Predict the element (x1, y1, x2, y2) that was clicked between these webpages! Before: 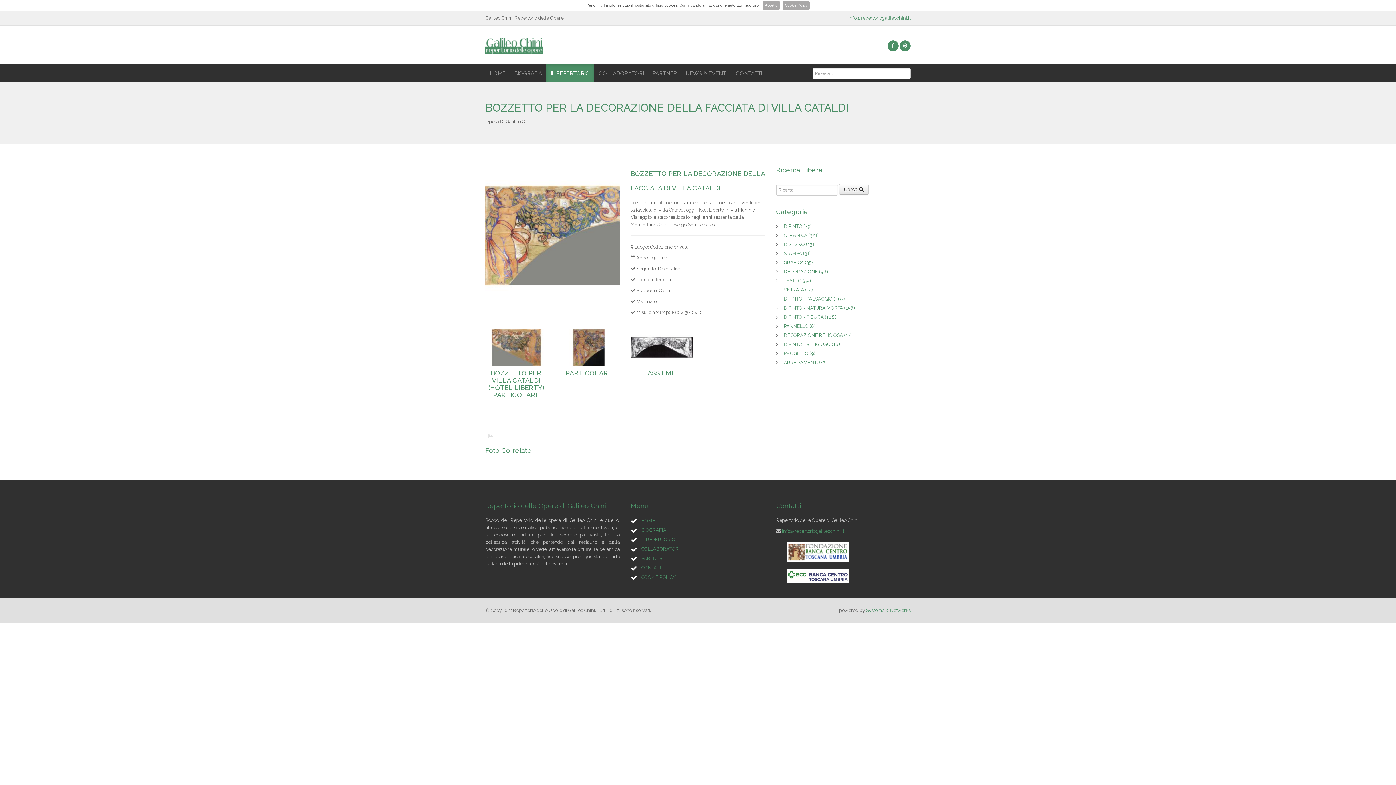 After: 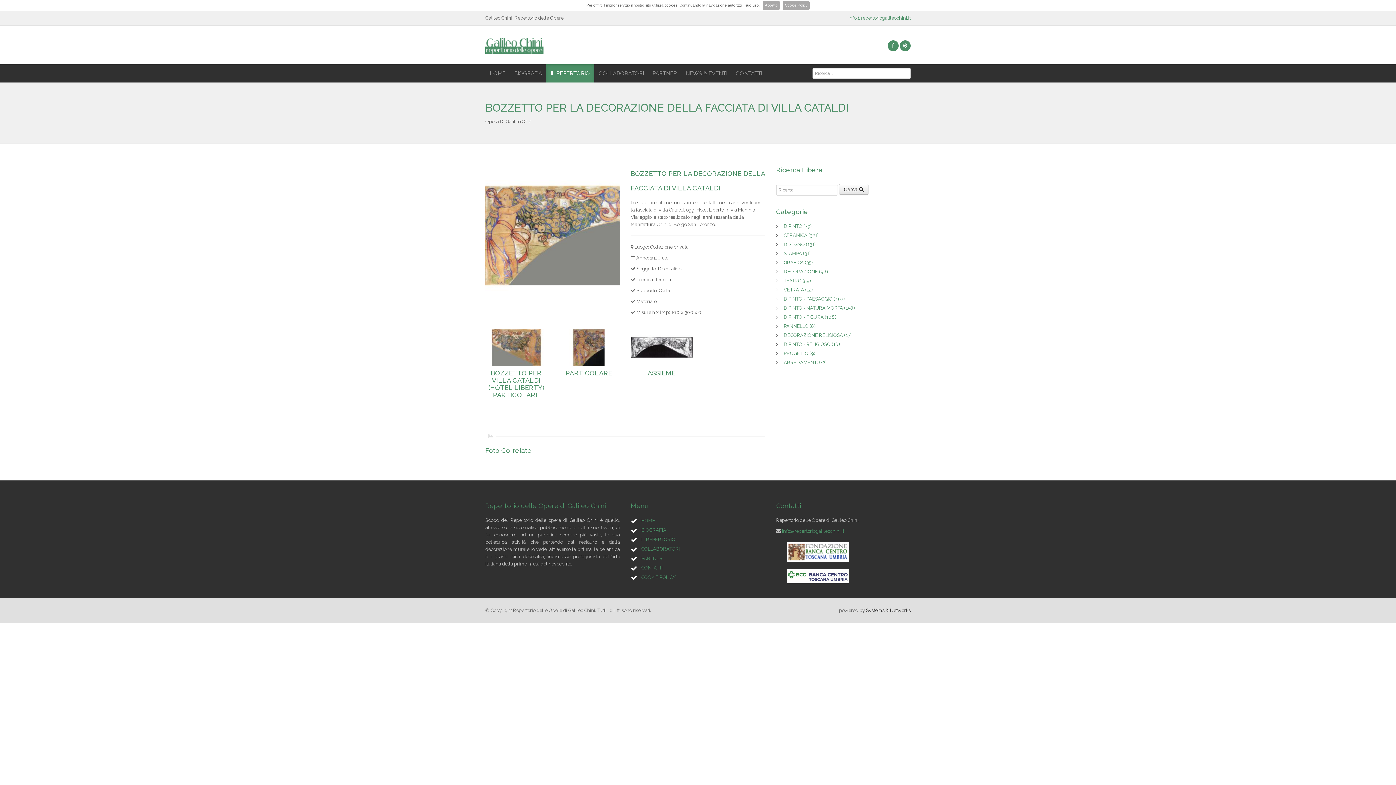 Action: label: Systems & Networks bbox: (866, 607, 910, 613)